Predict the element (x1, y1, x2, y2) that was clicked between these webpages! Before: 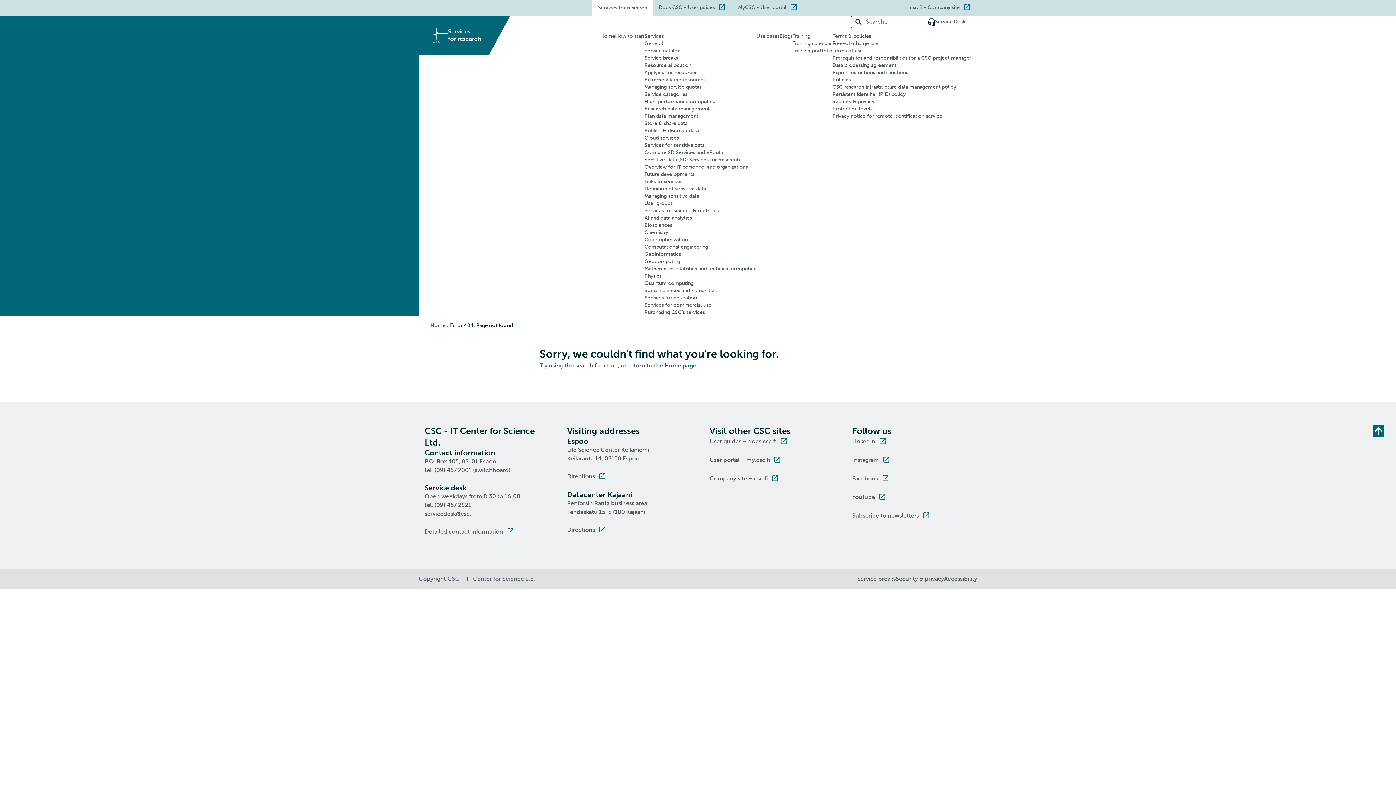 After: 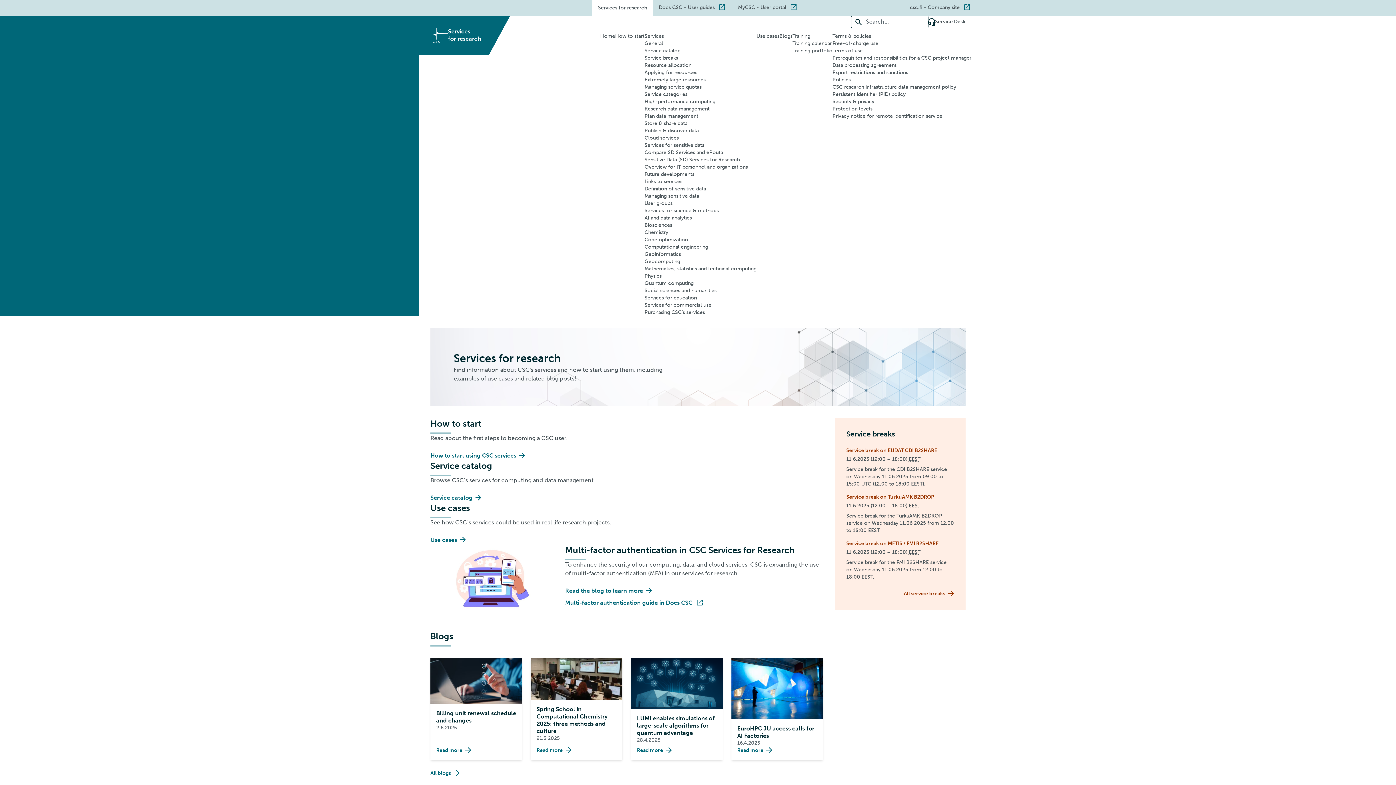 Action: label: Services for research bbox: (592, 1, 653, 14)